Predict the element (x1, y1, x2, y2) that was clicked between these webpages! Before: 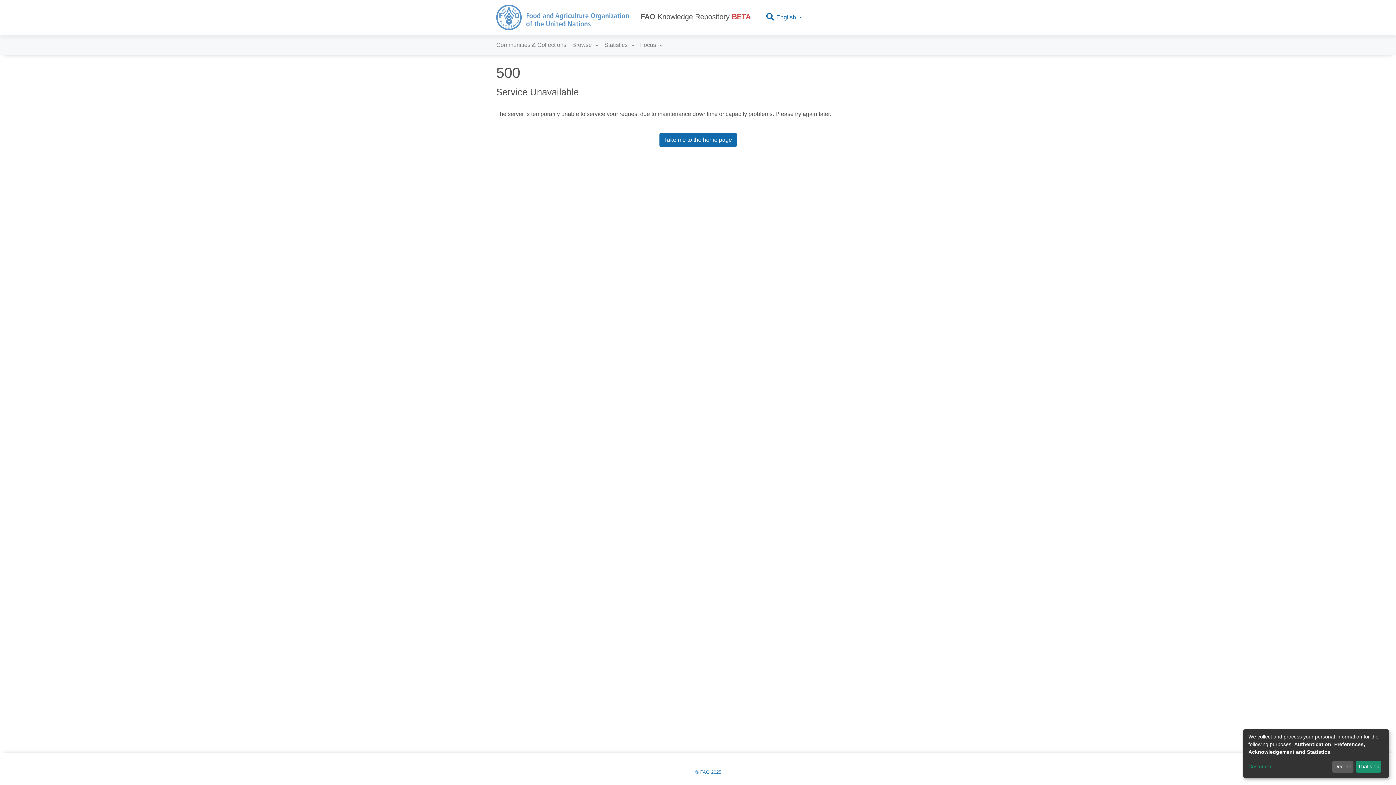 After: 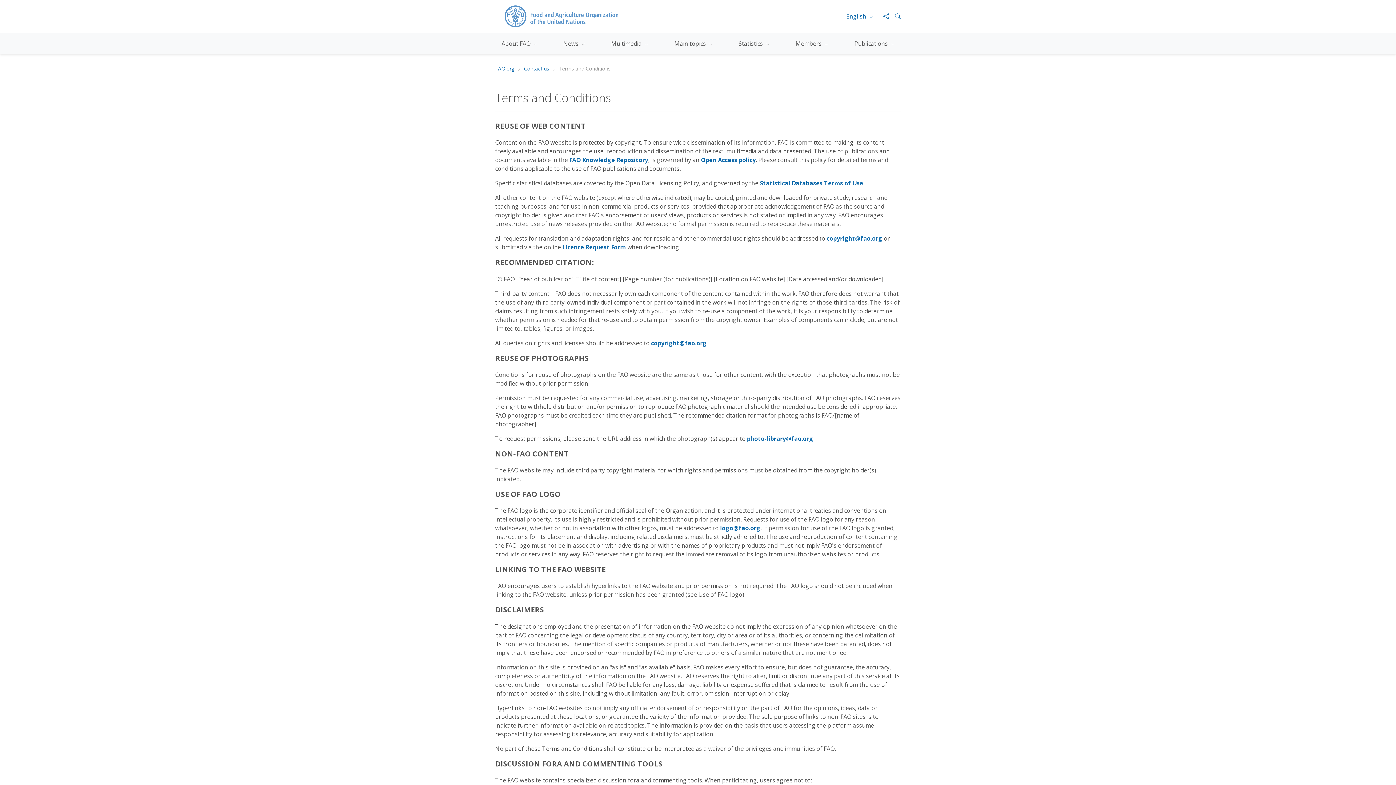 Action: bbox: (695, 769, 721, 775) label: © FAO 2025